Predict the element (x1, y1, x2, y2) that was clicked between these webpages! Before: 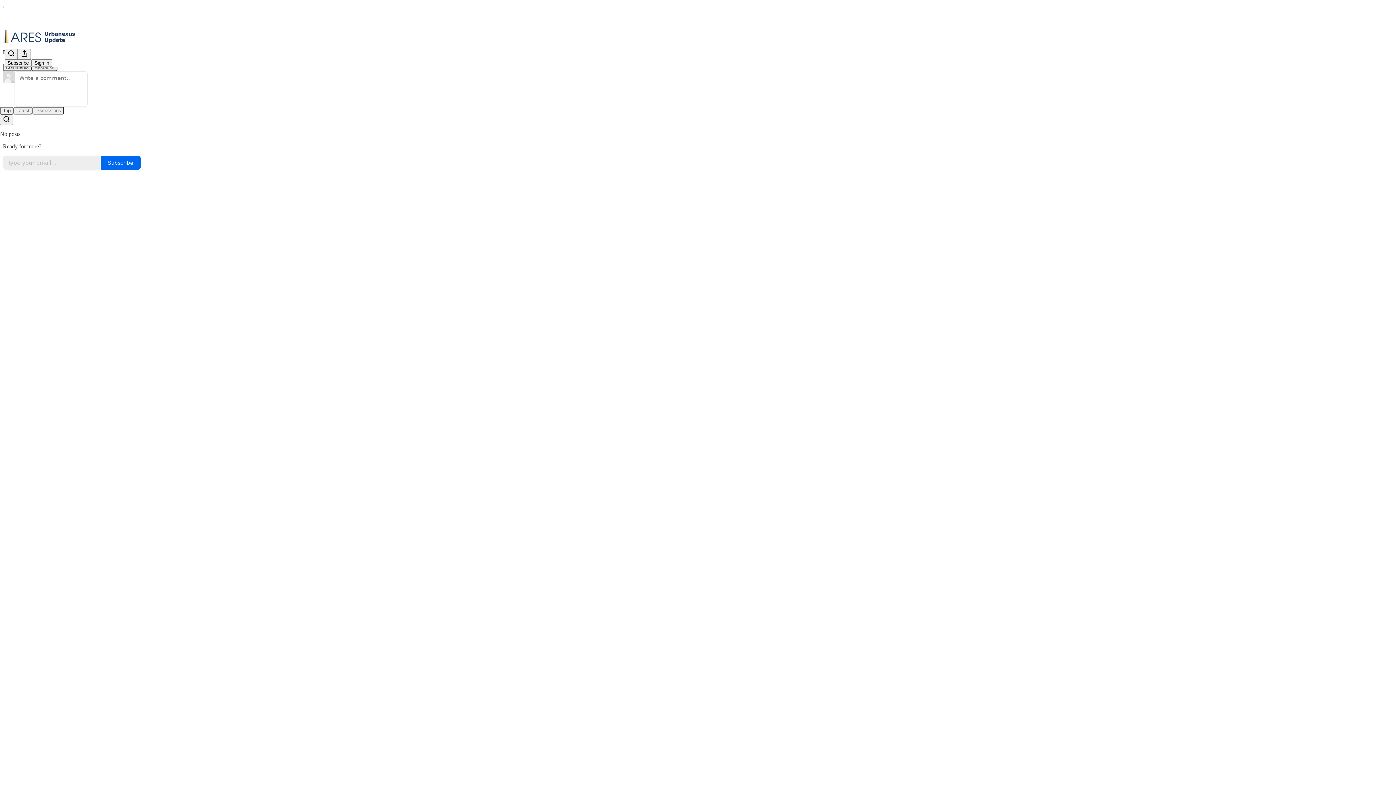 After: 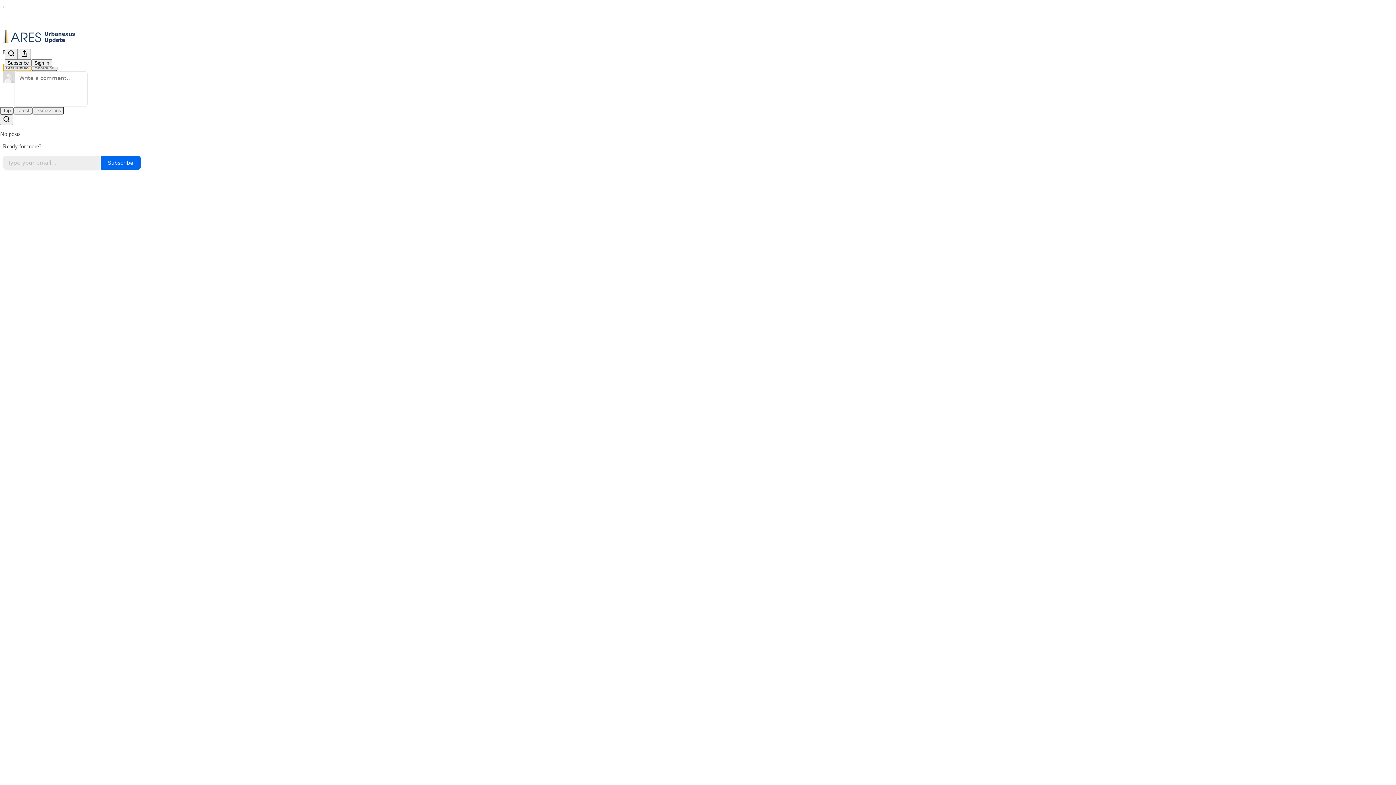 Action: bbox: (2, 63, 31, 71) label: Comments